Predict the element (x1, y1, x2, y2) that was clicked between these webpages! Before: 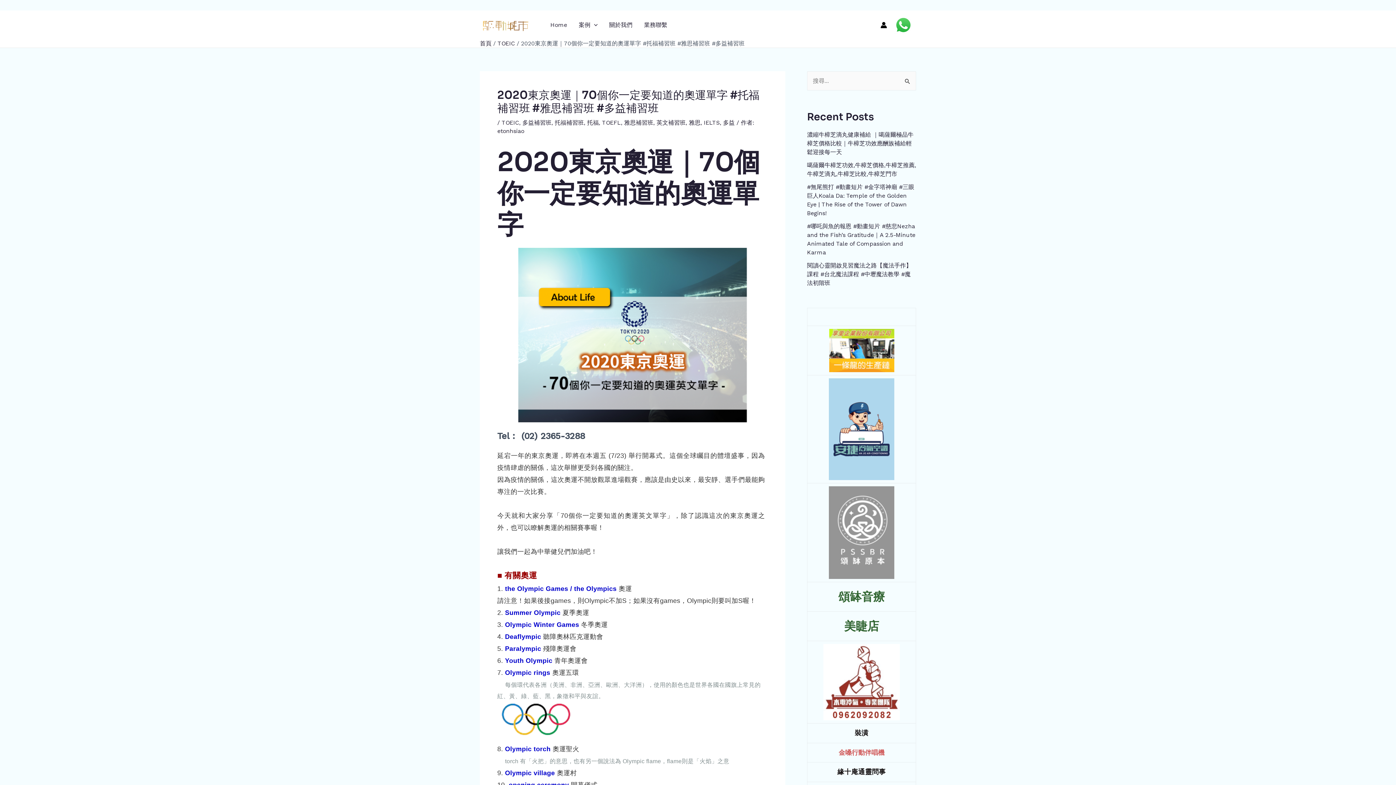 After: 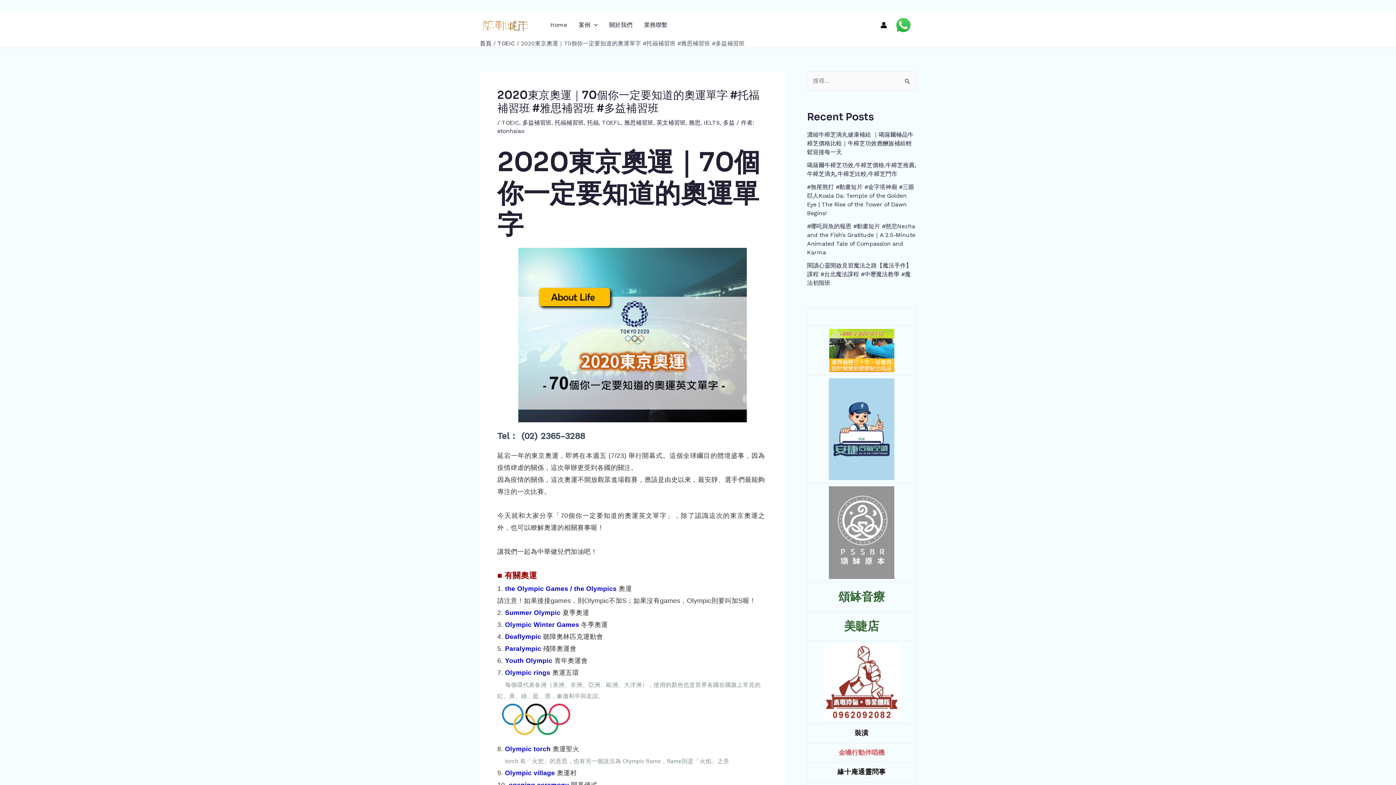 Action: bbox: (854, 730, 868, 737) label: 裝潢